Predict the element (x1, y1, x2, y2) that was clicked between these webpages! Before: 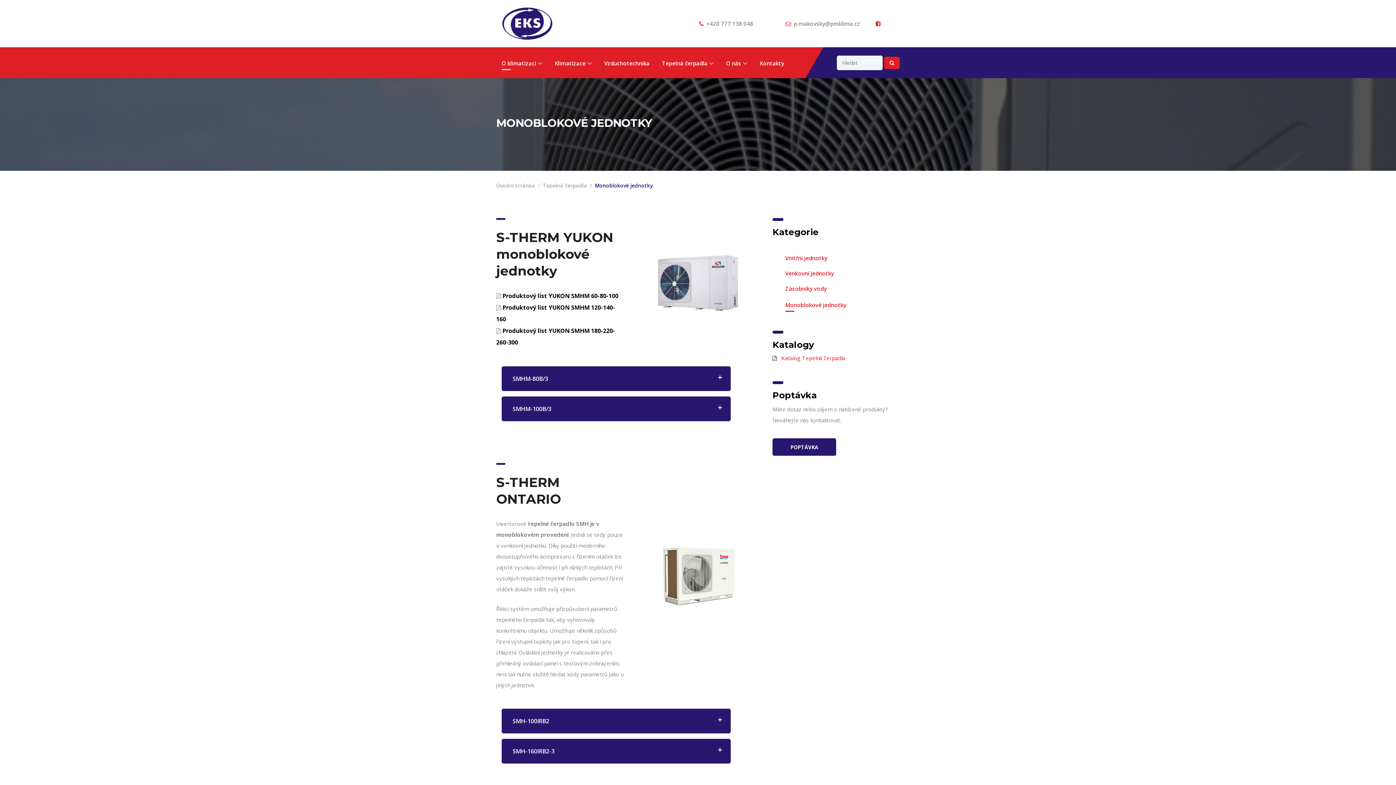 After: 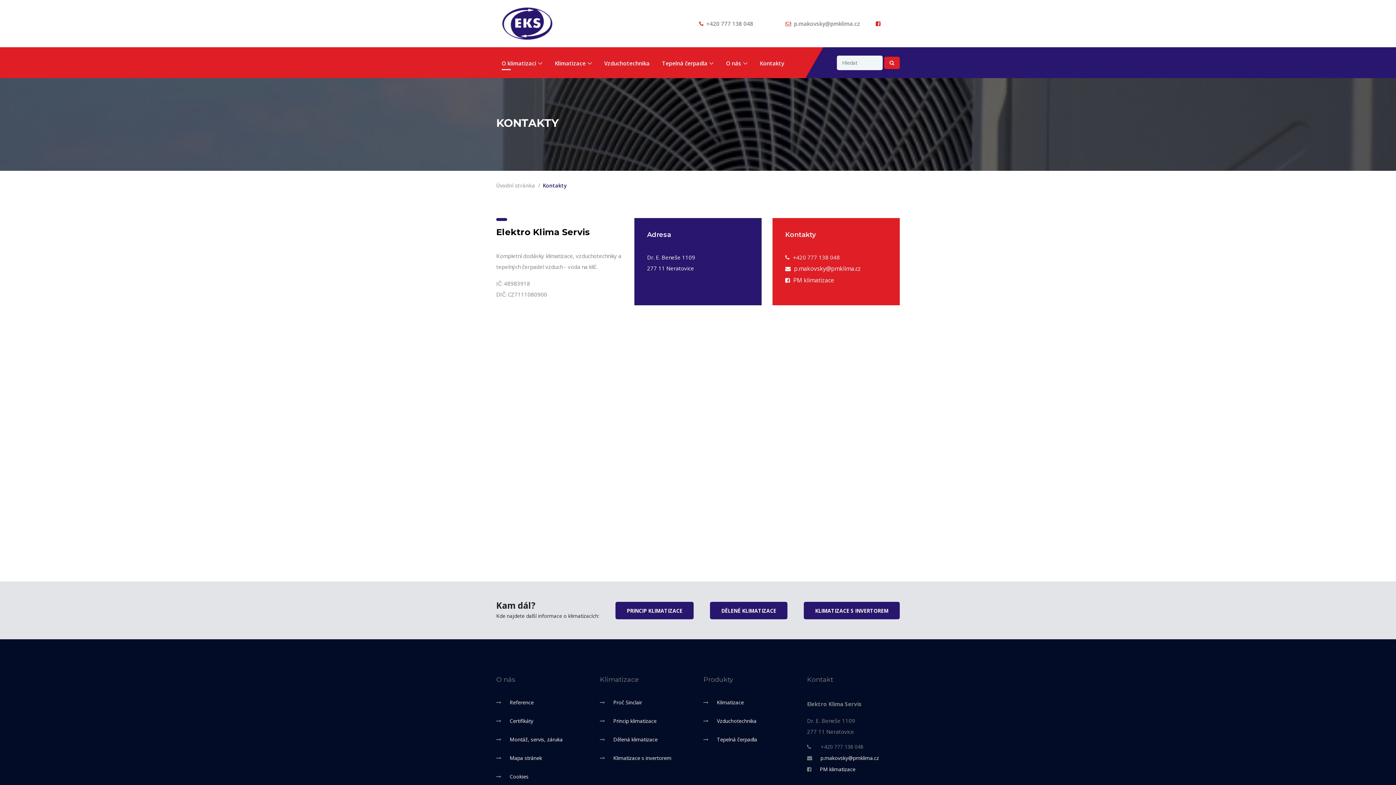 Action: bbox: (754, 58, 789, 67) label: Kontakty